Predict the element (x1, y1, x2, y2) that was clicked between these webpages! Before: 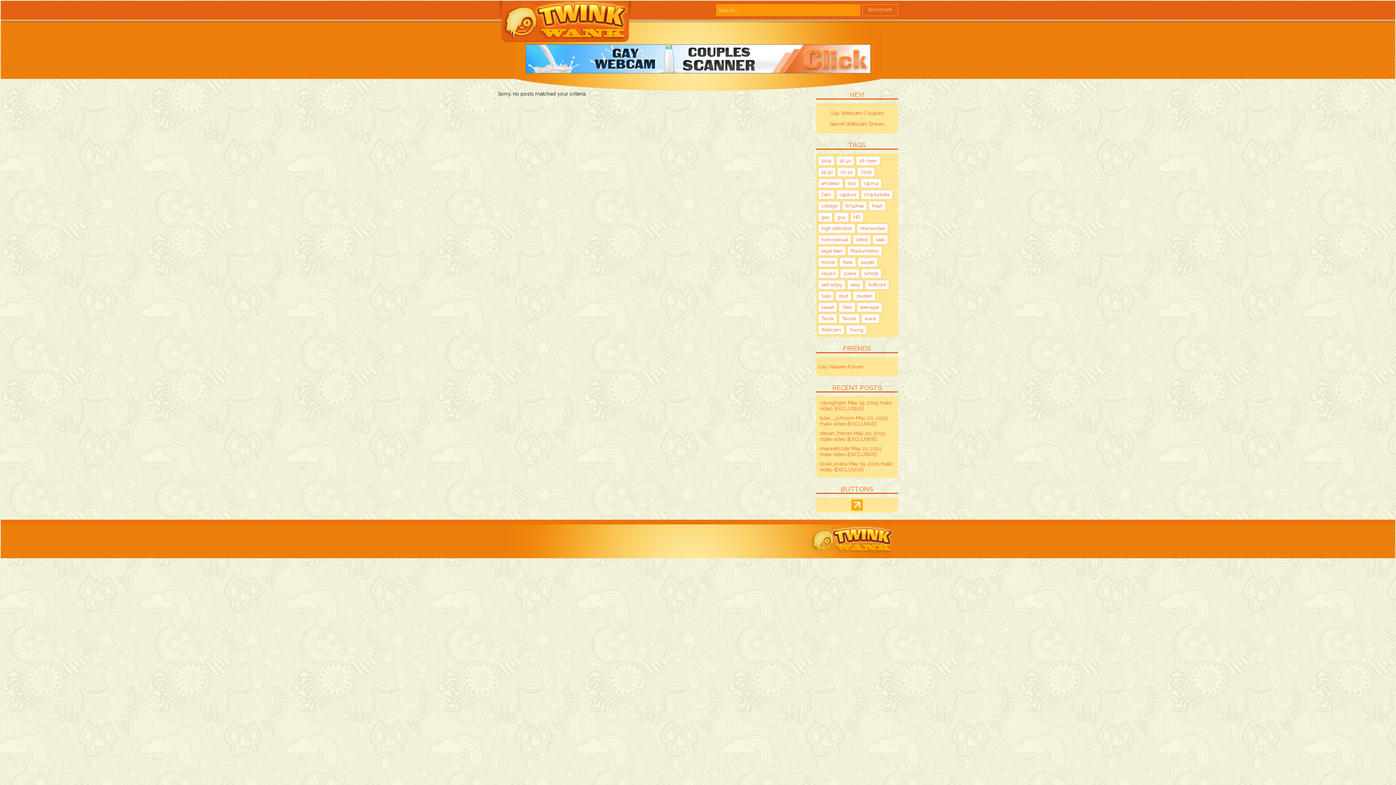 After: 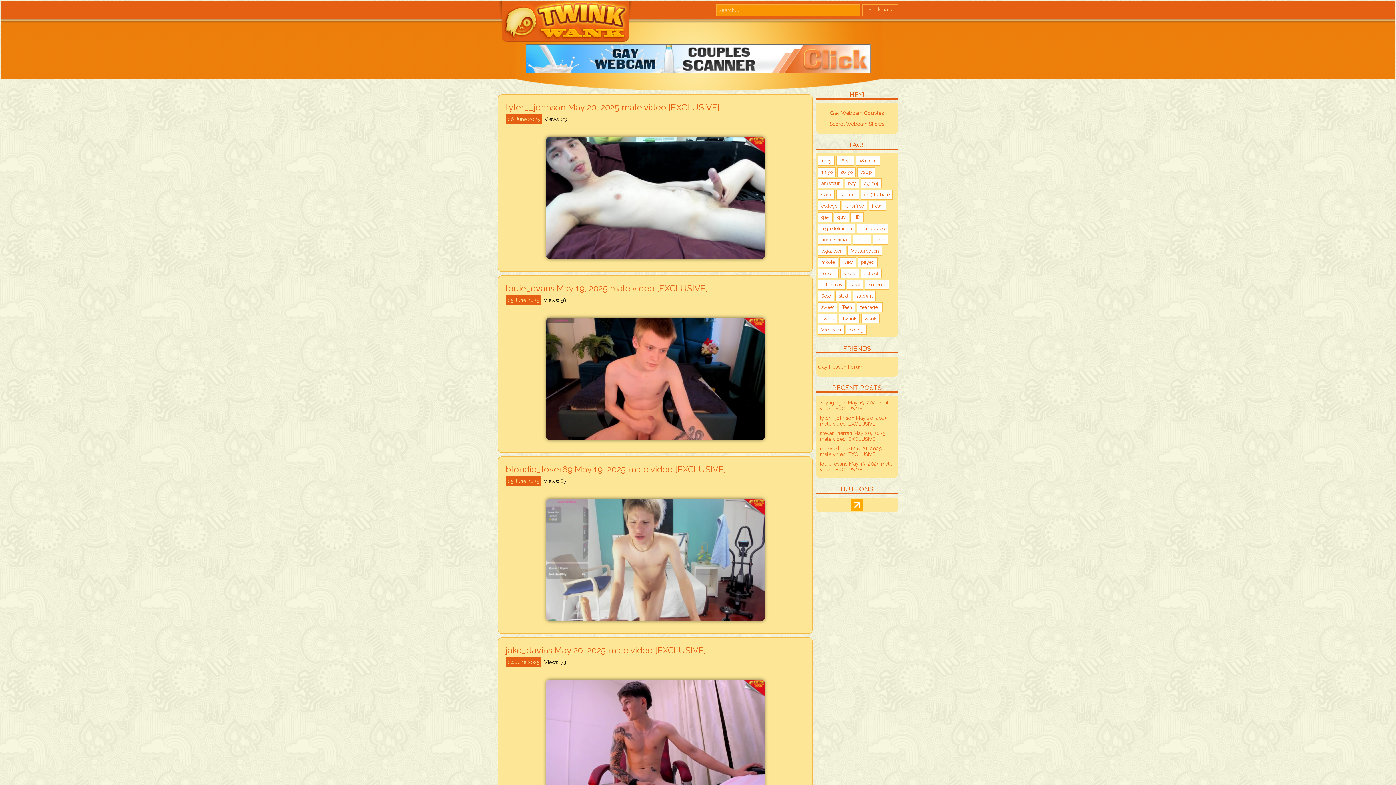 Action: bbox: (846, 325, 866, 334) label: Young (163 items)